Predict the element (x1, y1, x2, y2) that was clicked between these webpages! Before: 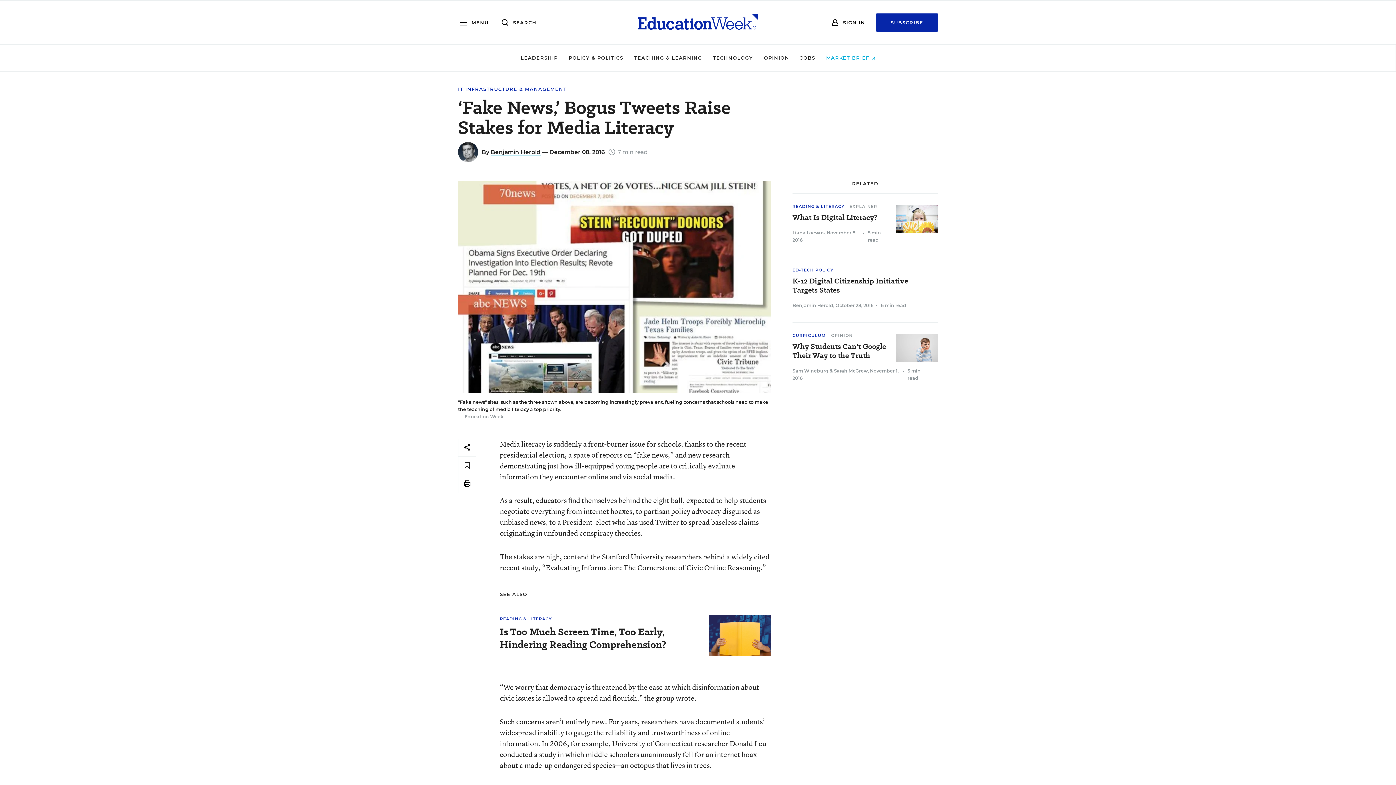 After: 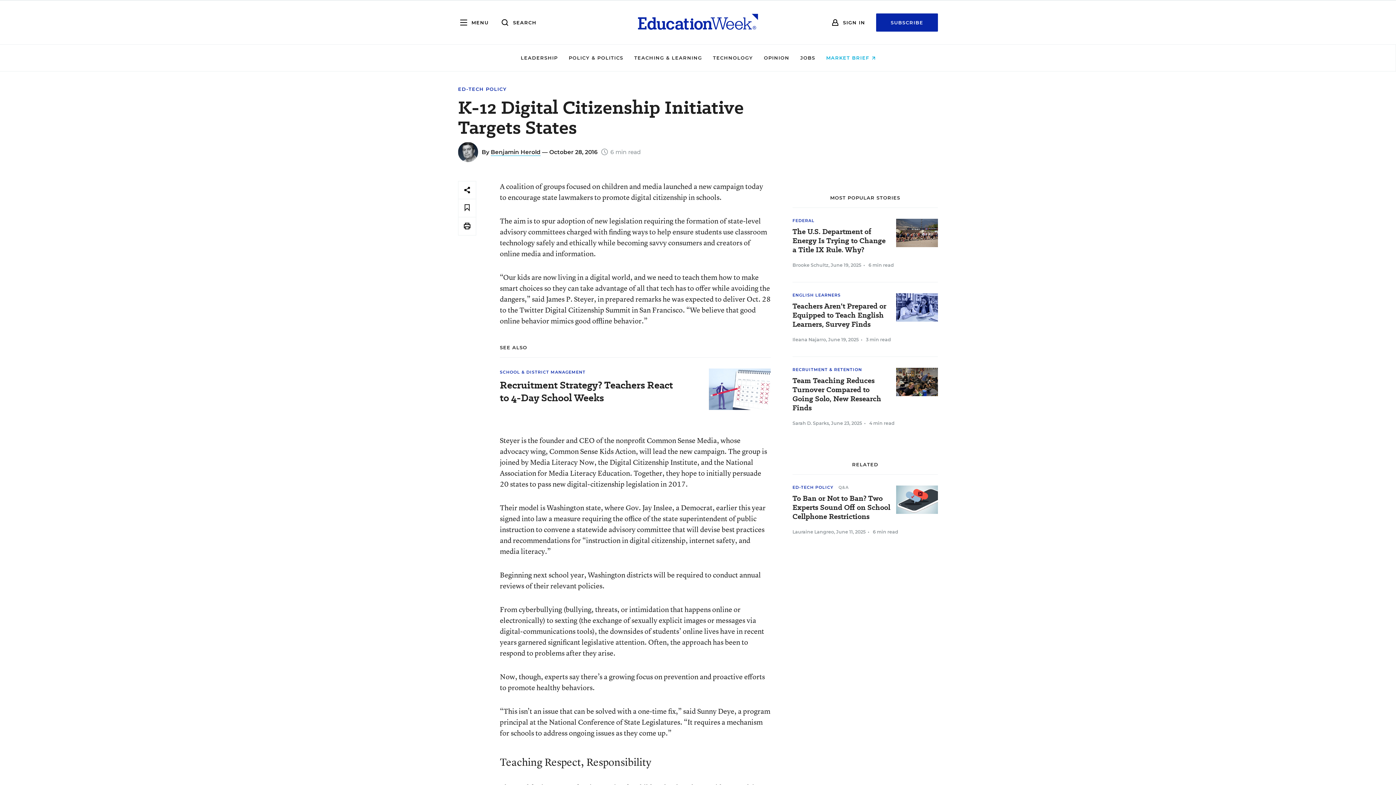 Action: label: K-12 Digital Citizenship Initiative Targets States bbox: (792, 276, 930, 294)